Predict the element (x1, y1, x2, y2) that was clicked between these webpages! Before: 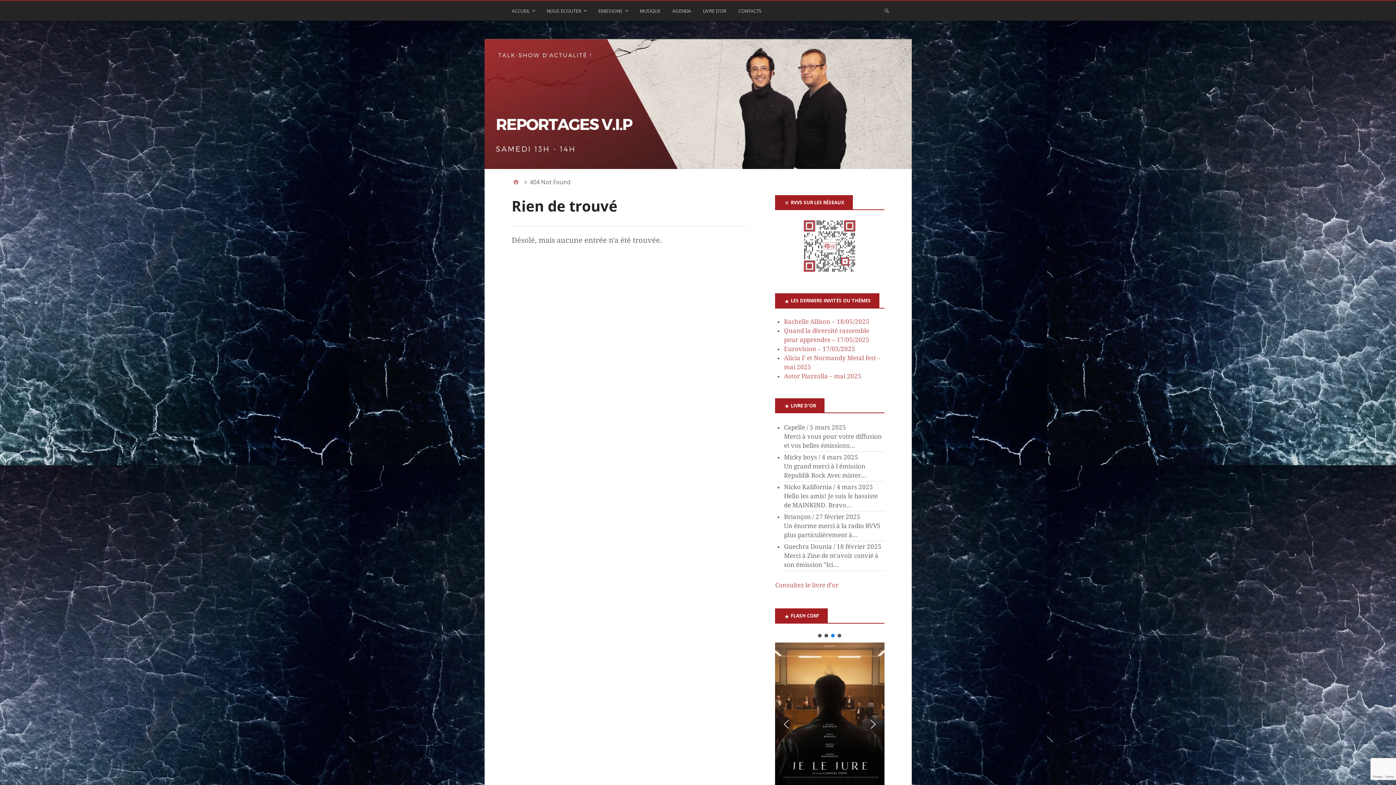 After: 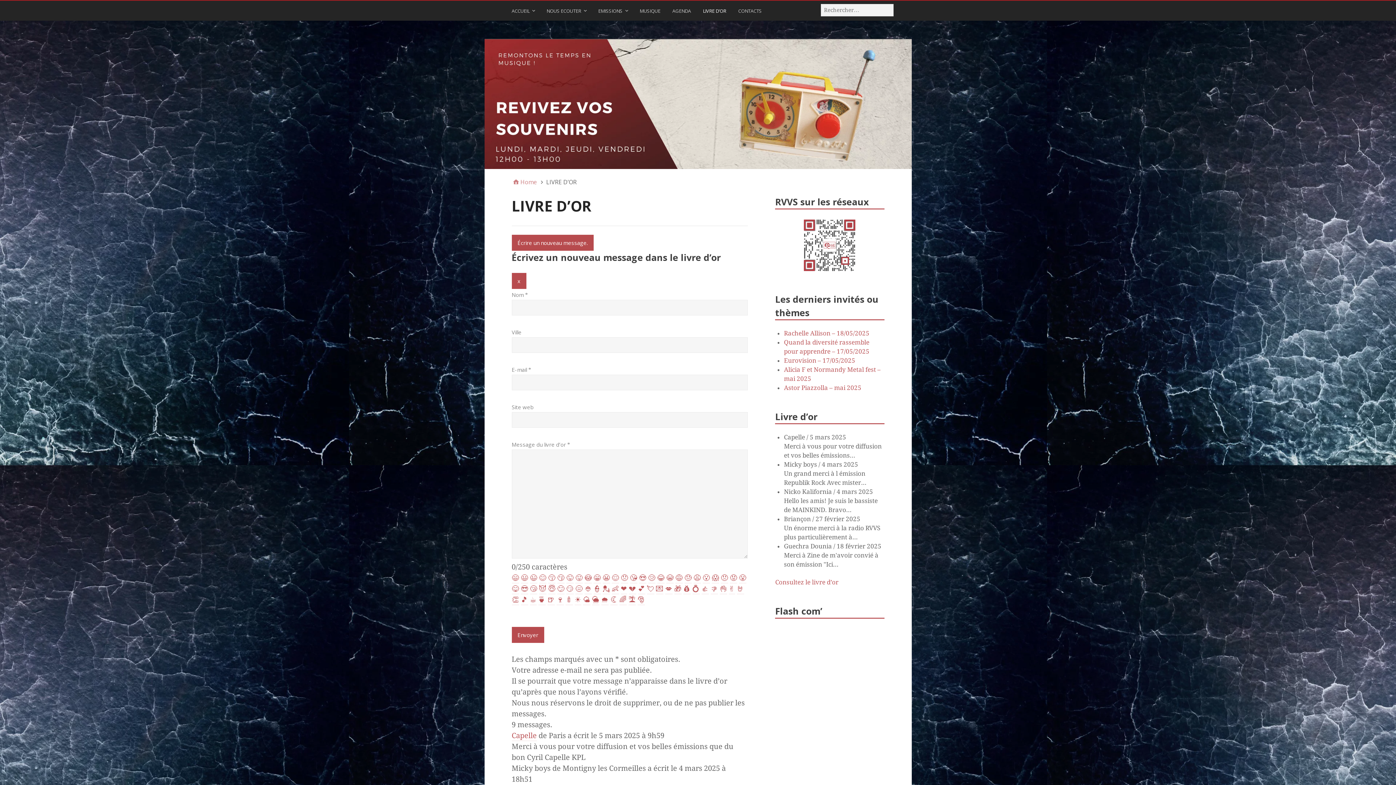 Action: label: LIVRE D’OR bbox: (703, 4, 728, 20)